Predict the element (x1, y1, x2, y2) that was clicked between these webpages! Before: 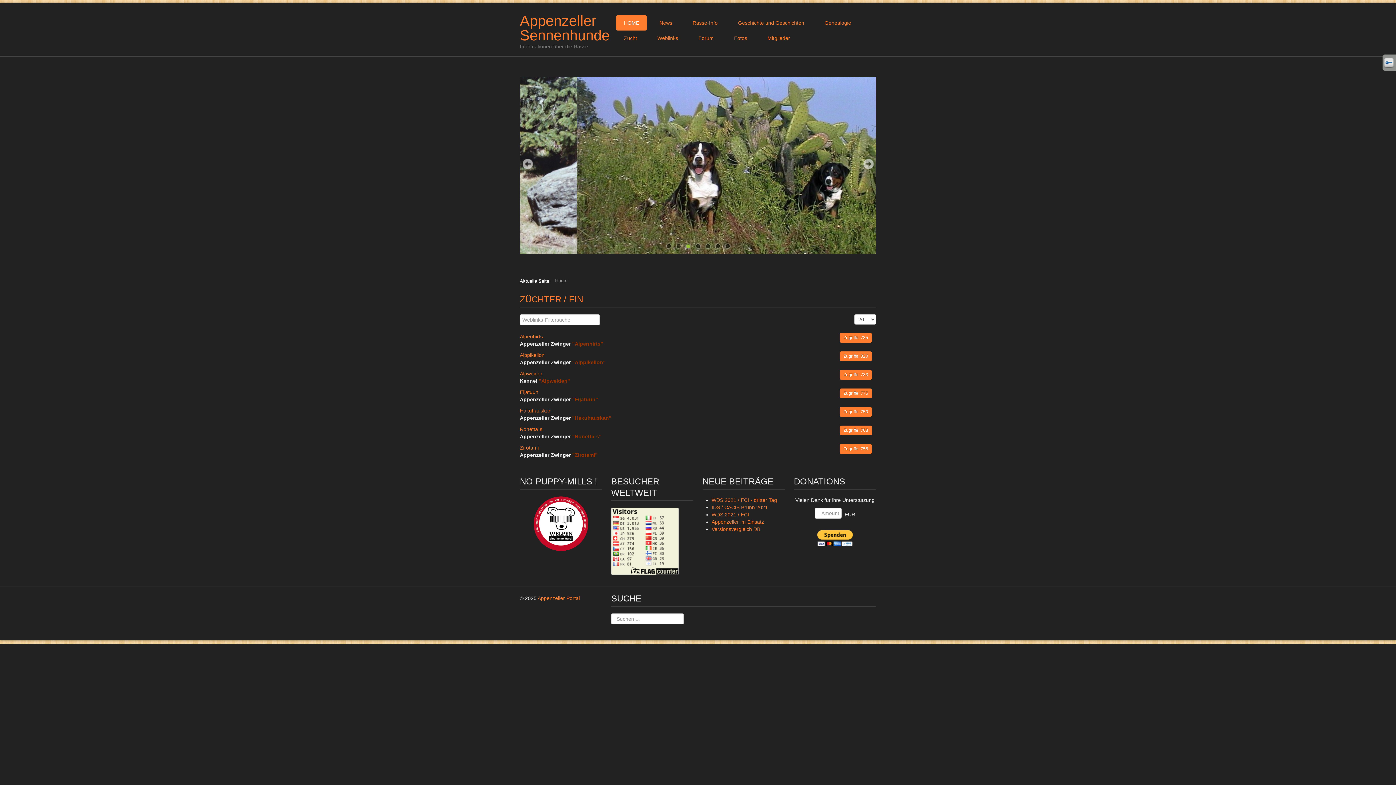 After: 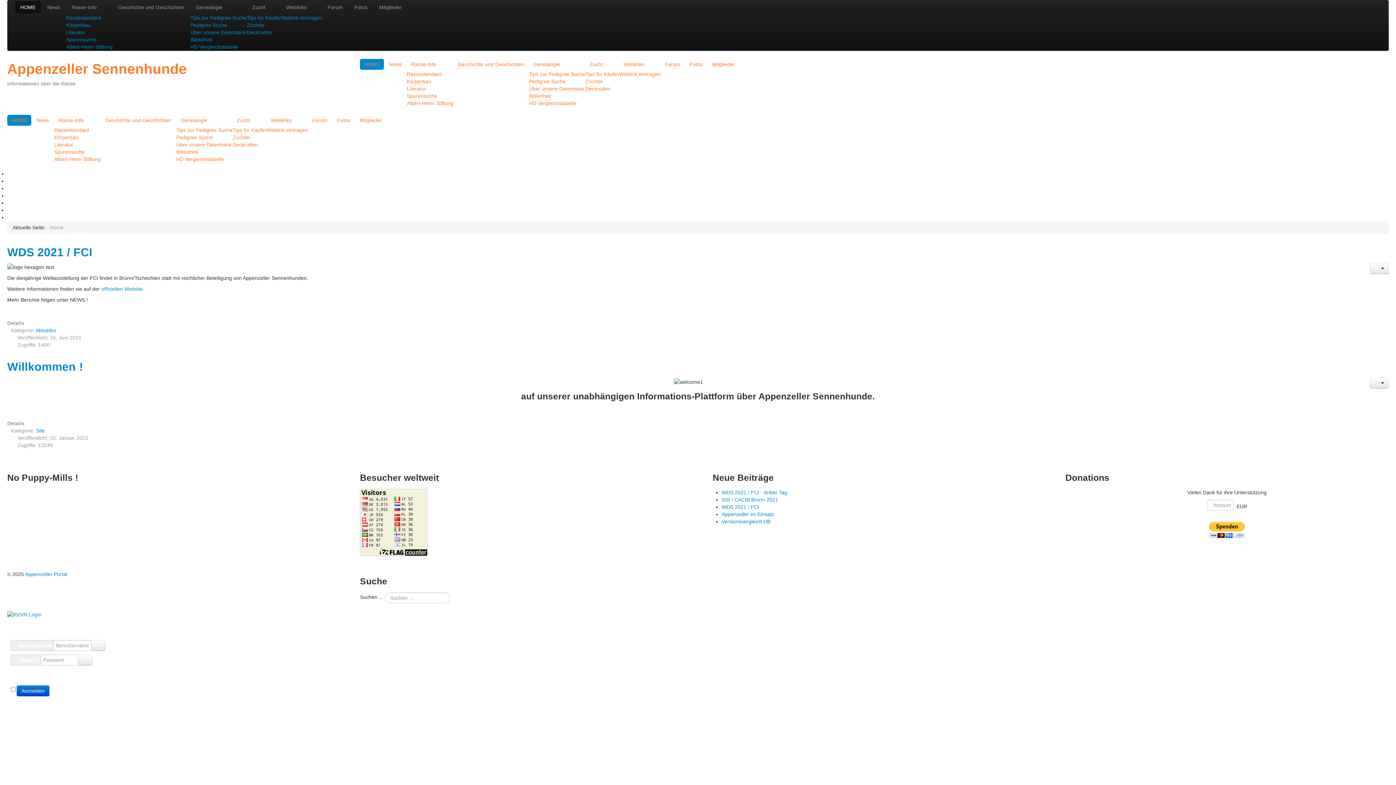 Action: bbox: (616, 15, 647, 30) label: HOME